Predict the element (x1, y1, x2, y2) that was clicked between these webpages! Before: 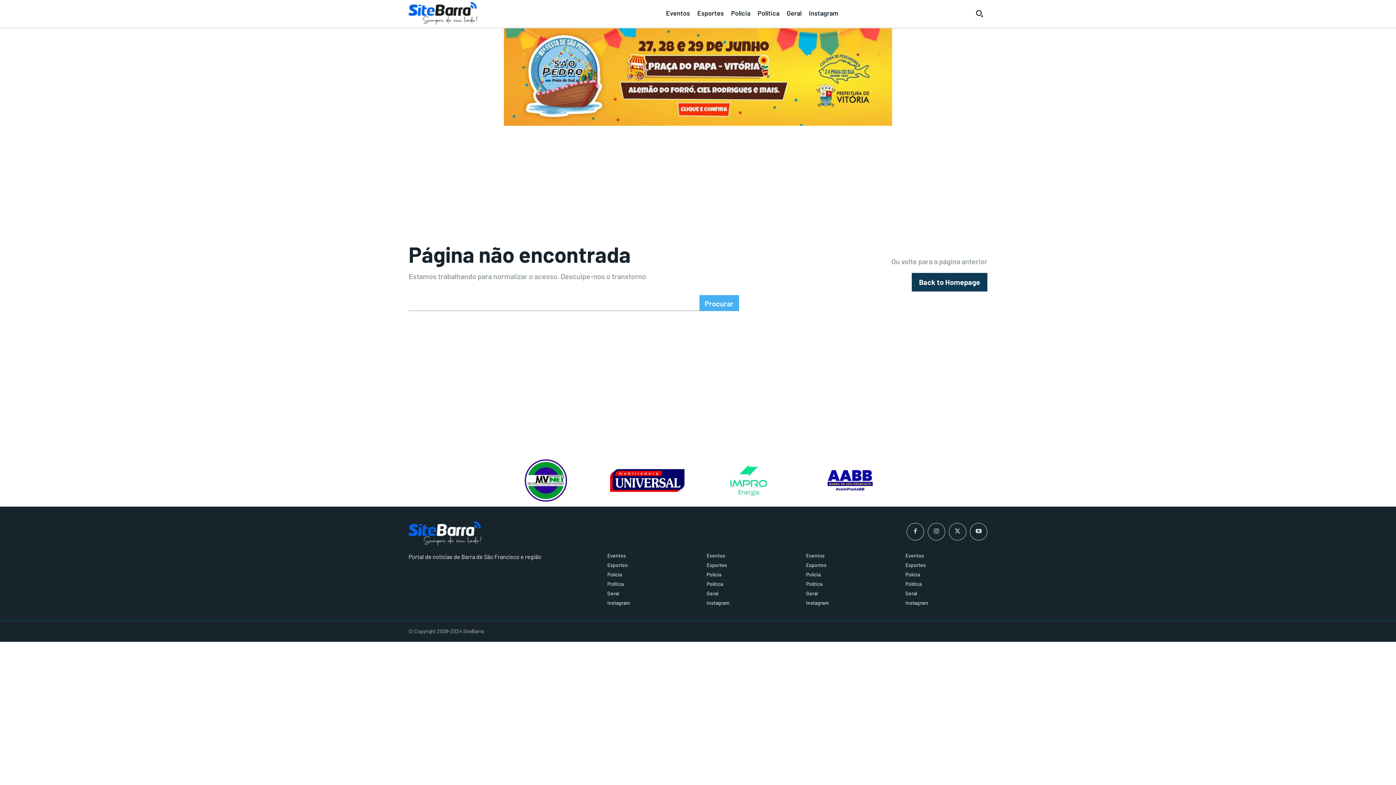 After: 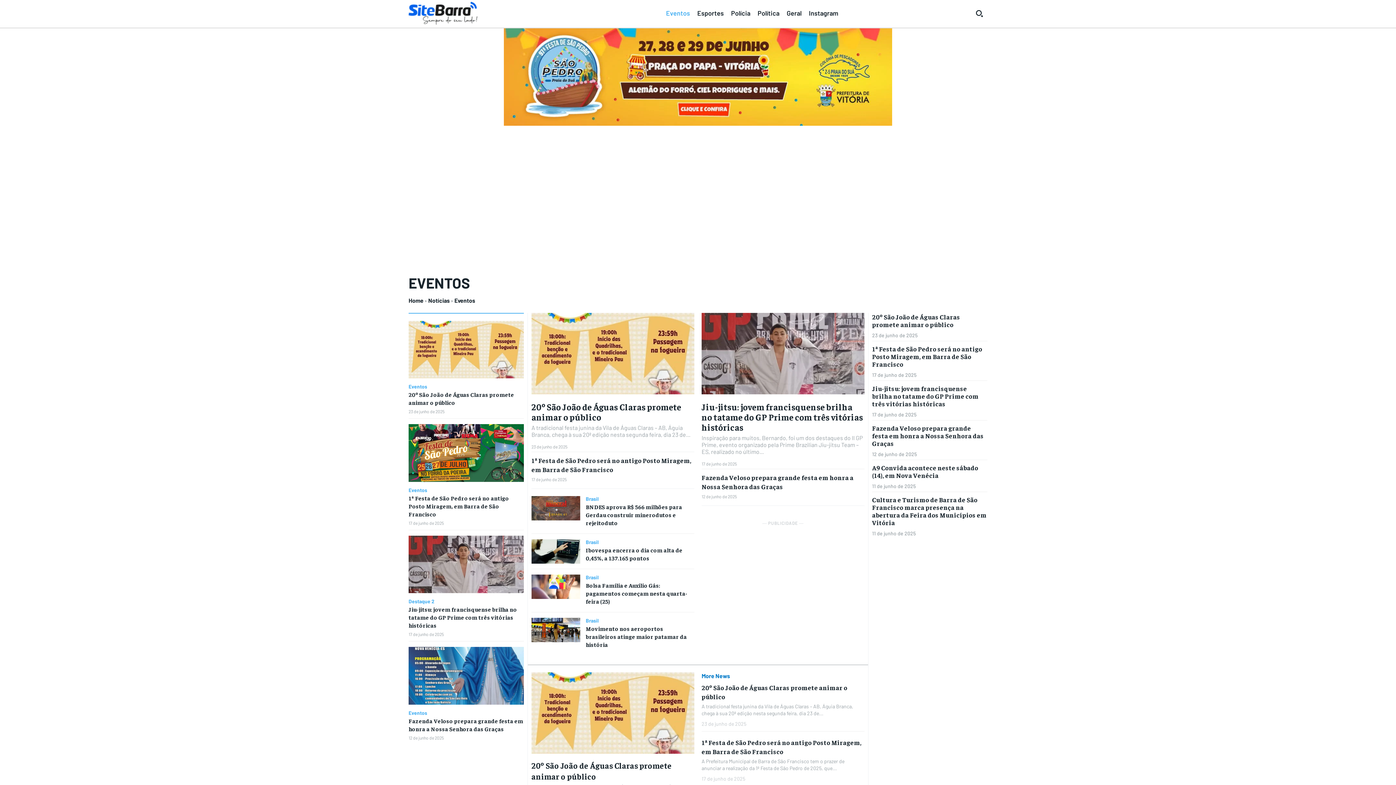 Action: label: Eventos bbox: (905, 552, 987, 558)